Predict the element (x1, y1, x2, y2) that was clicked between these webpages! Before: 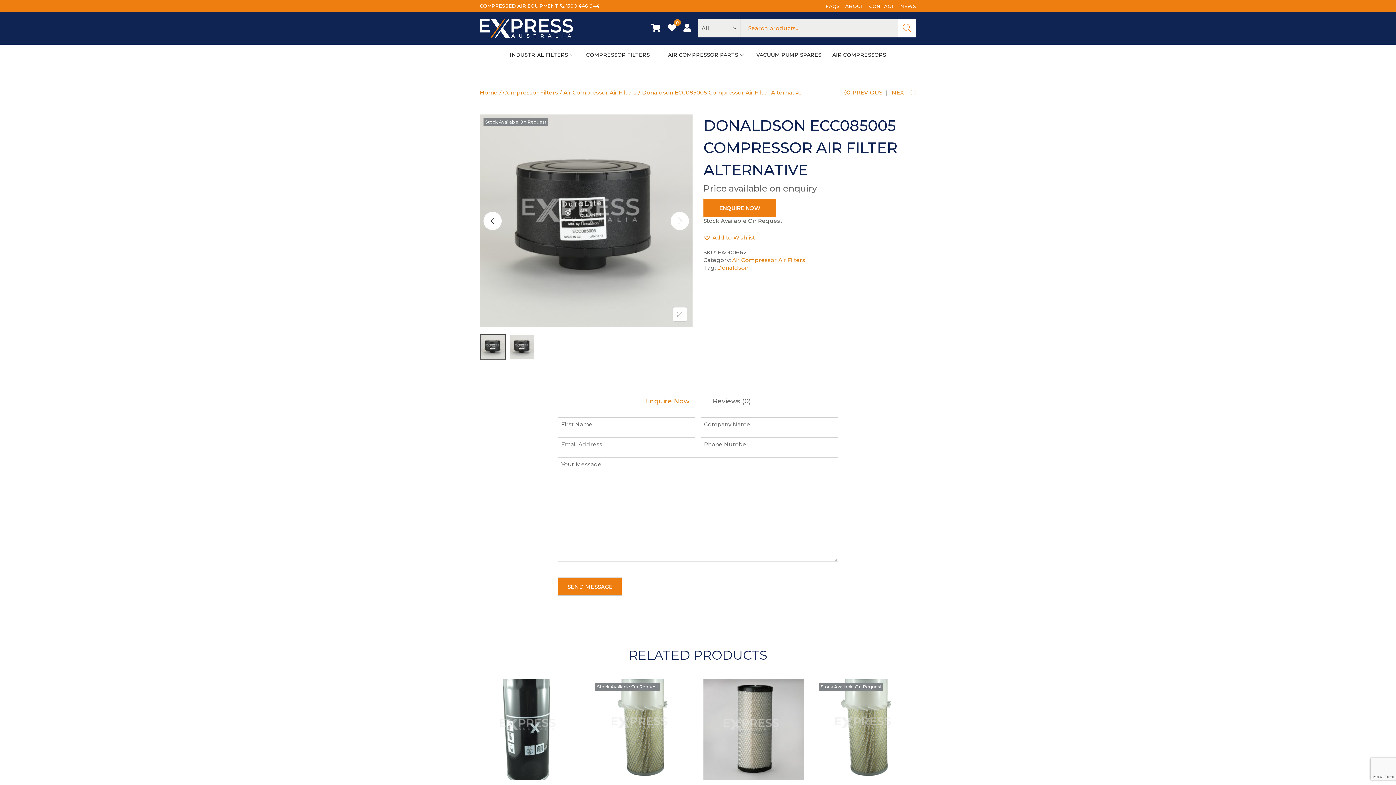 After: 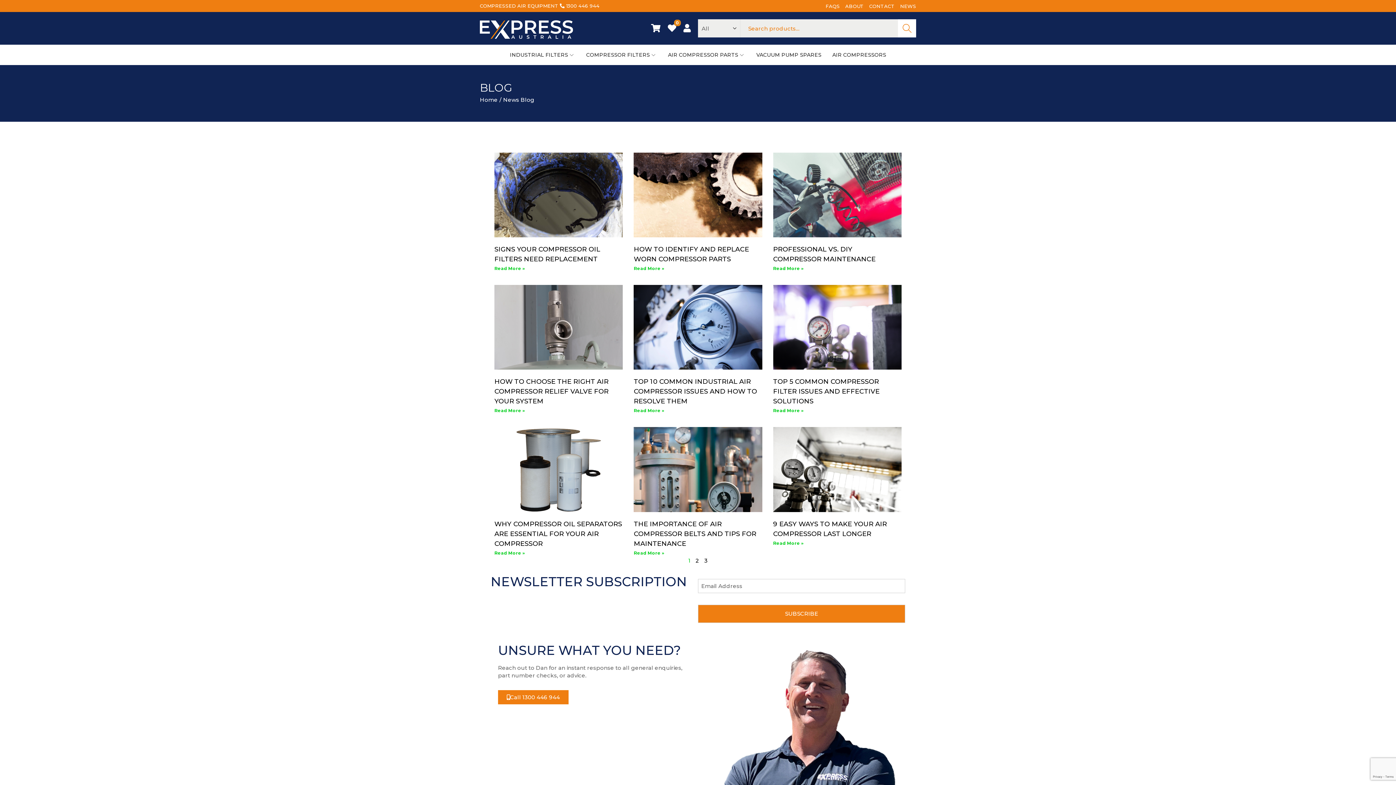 Action: label: NEWS bbox: (900, 3, 916, 9)